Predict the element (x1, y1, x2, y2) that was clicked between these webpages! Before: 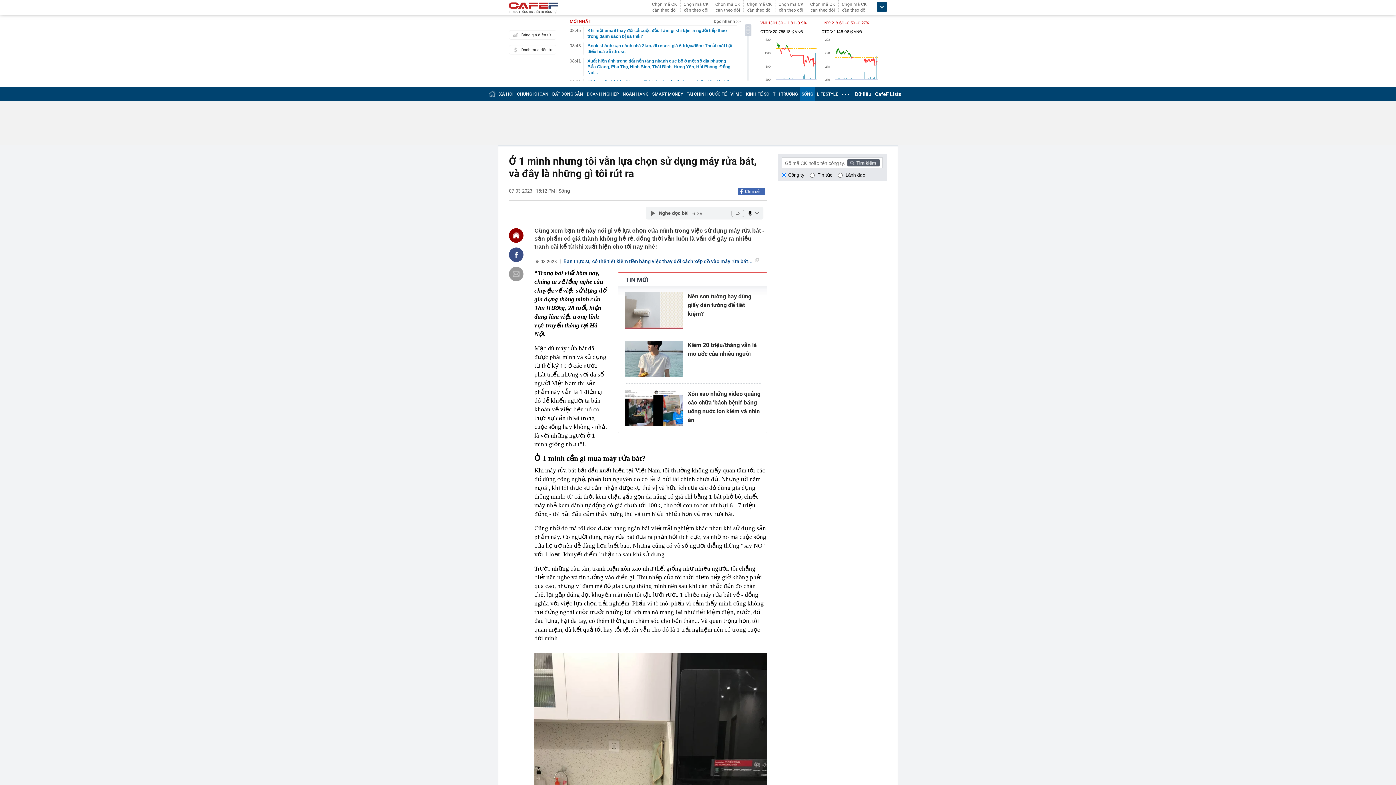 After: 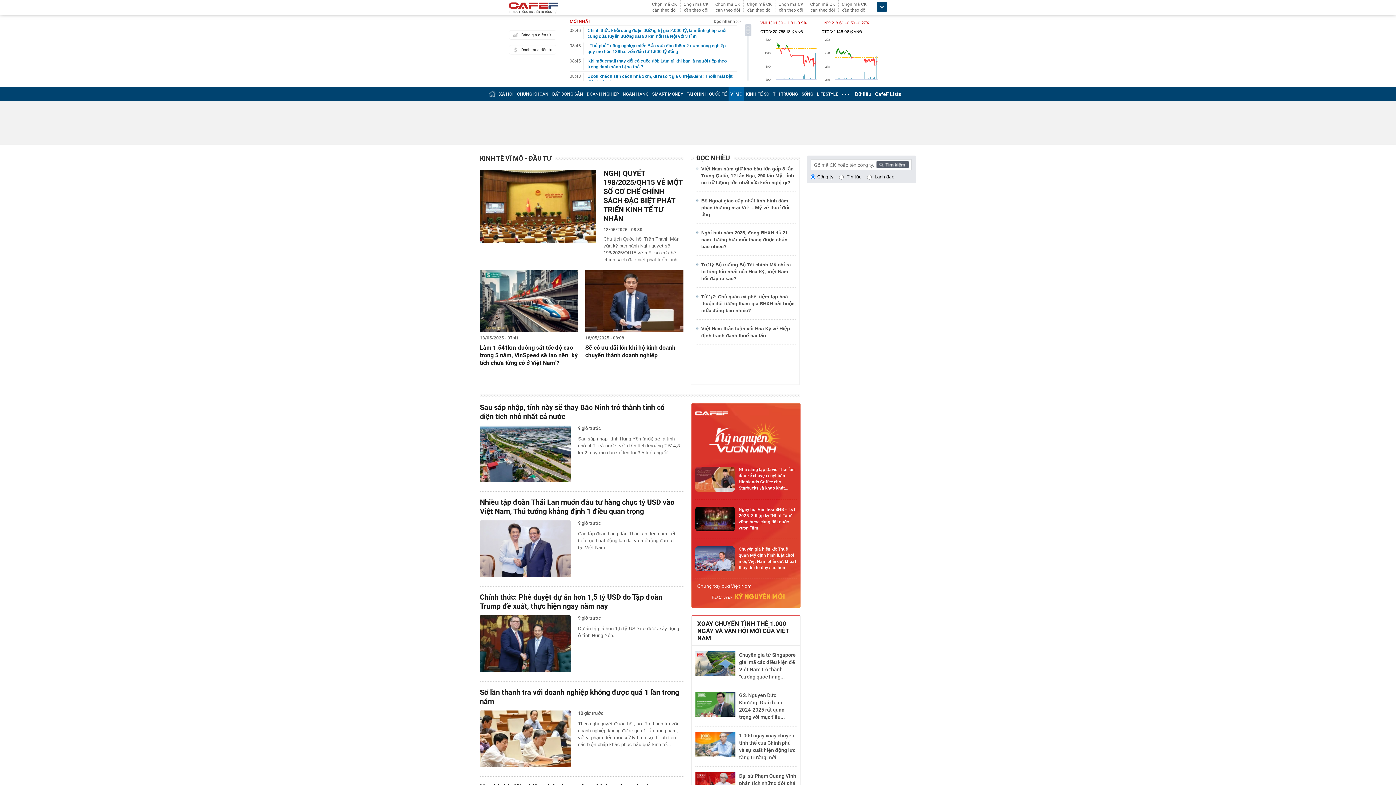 Action: bbox: (730, 91, 742, 96) label: VĨ MÔ